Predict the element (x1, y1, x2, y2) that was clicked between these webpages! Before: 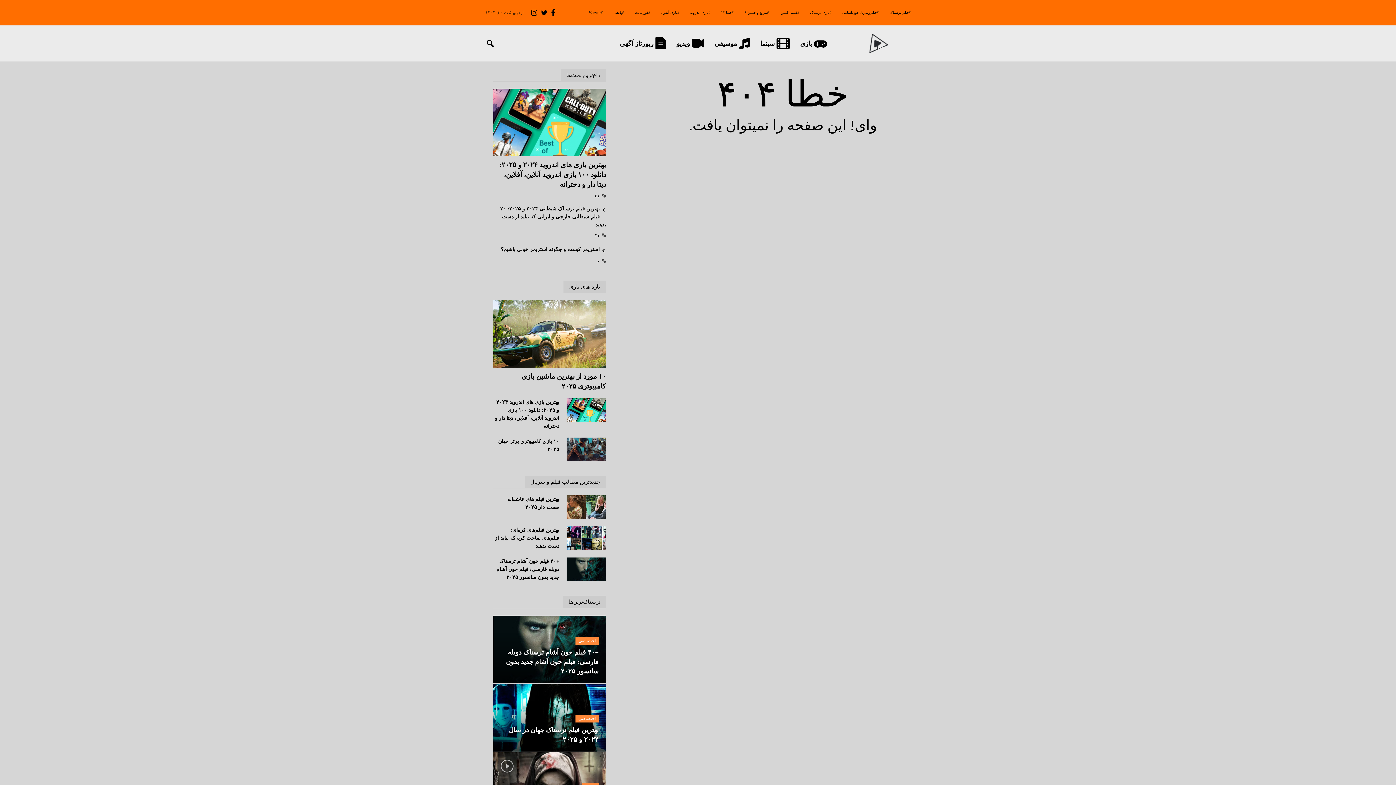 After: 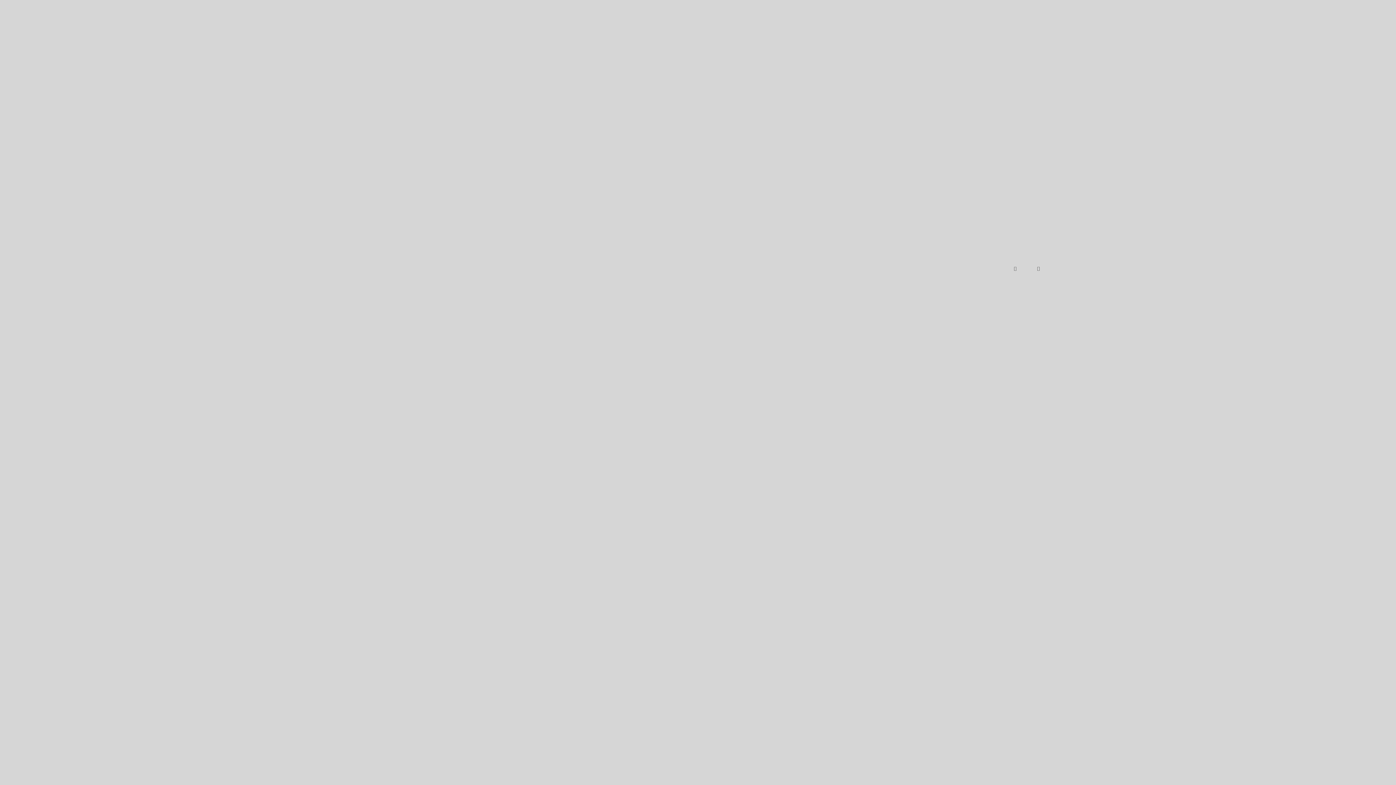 Action: bbox: (493, 88, 606, 156)